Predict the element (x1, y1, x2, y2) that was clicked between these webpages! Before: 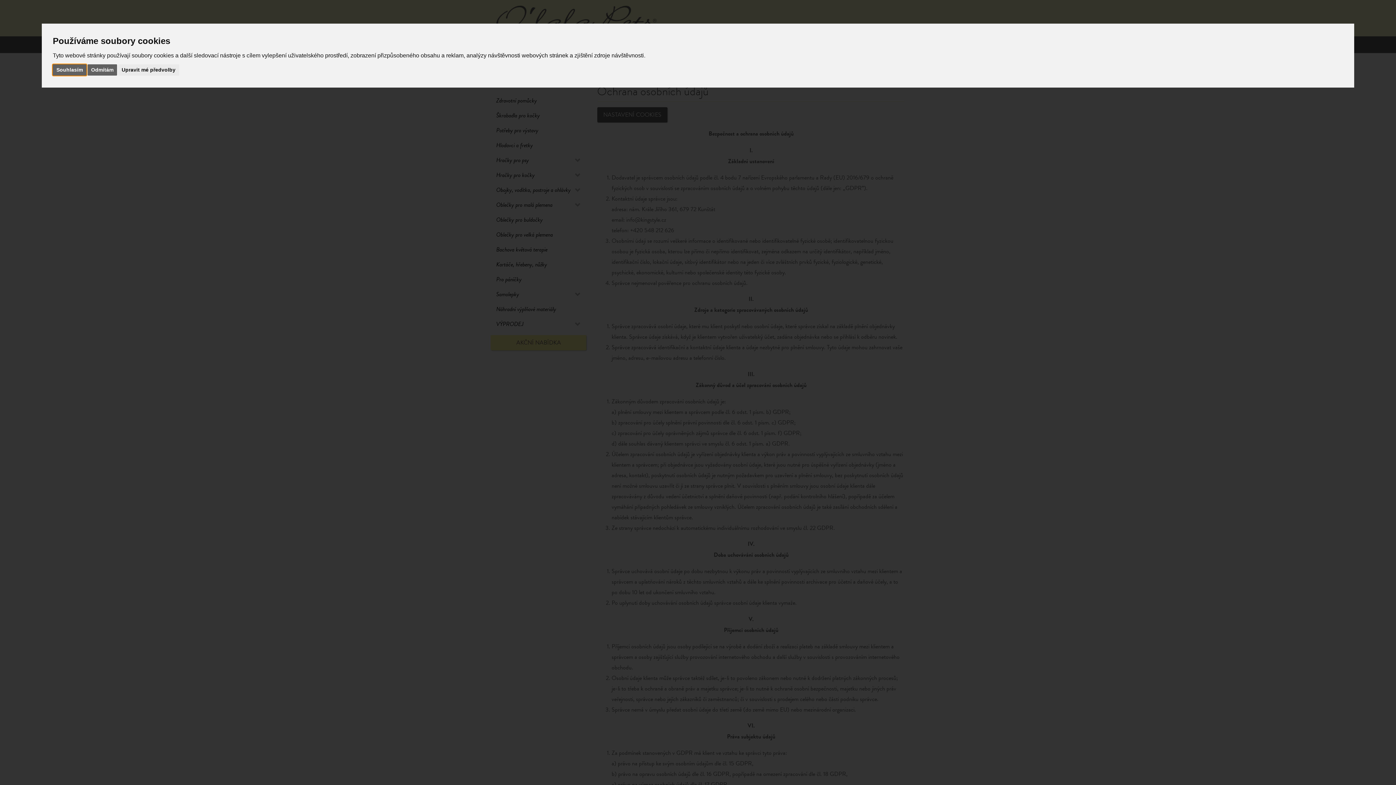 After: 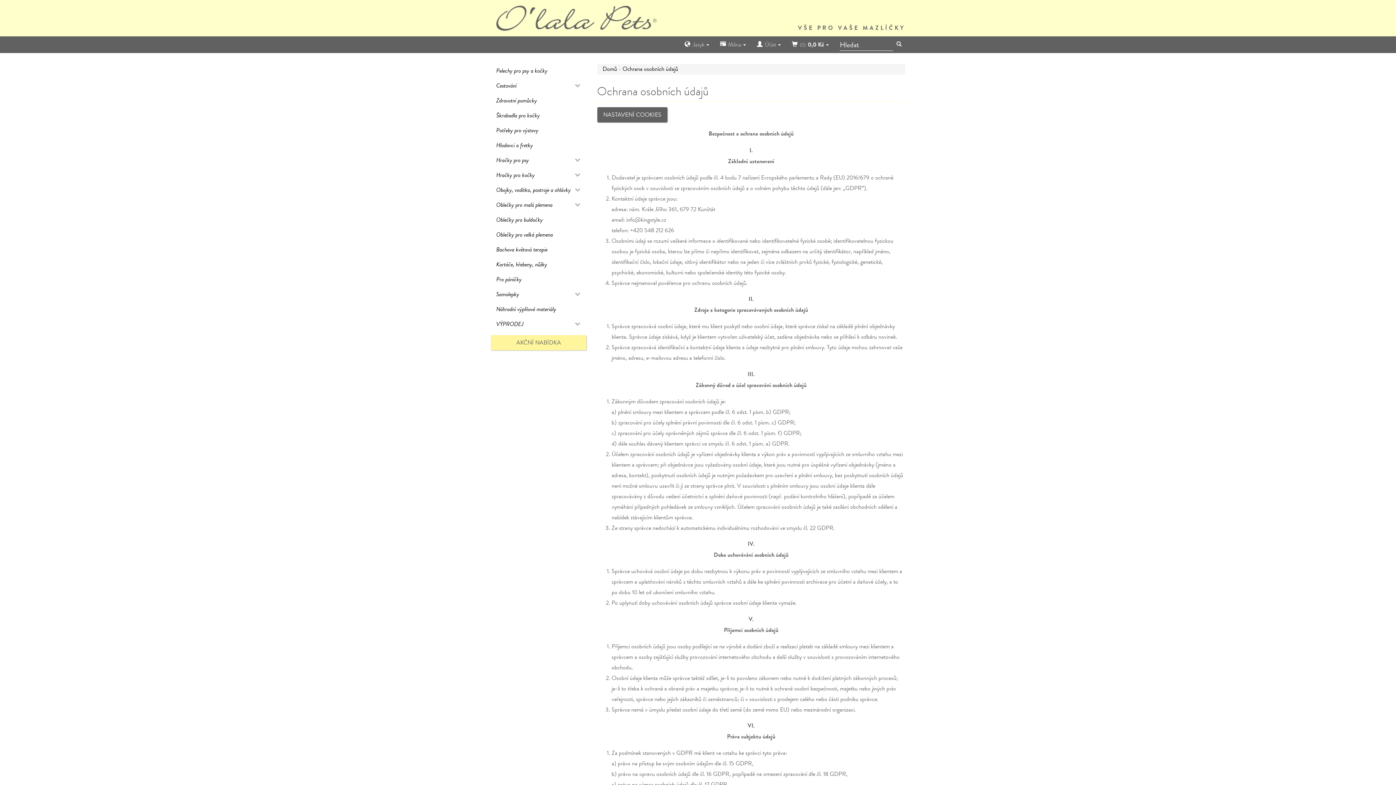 Action: label: Odmítám bbox: (87, 64, 117, 75)